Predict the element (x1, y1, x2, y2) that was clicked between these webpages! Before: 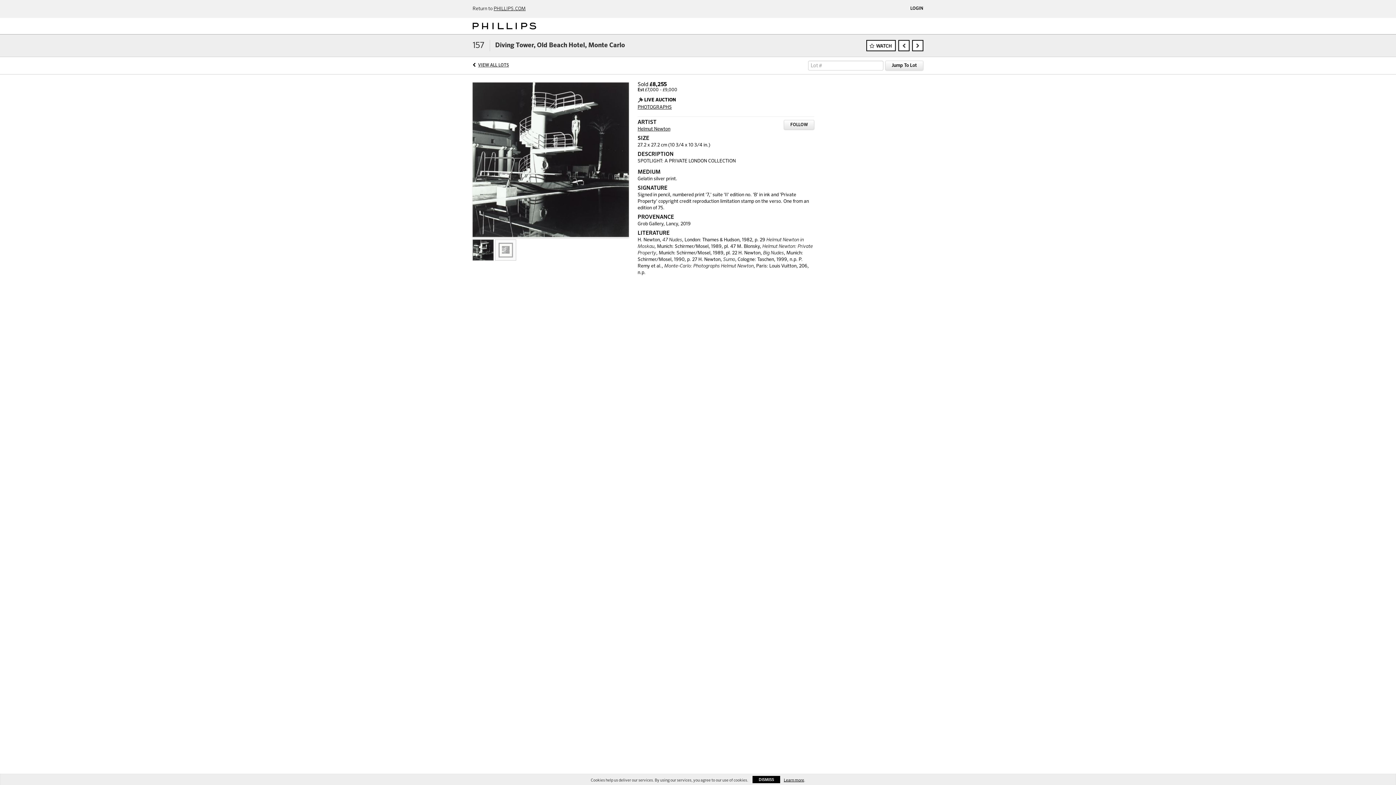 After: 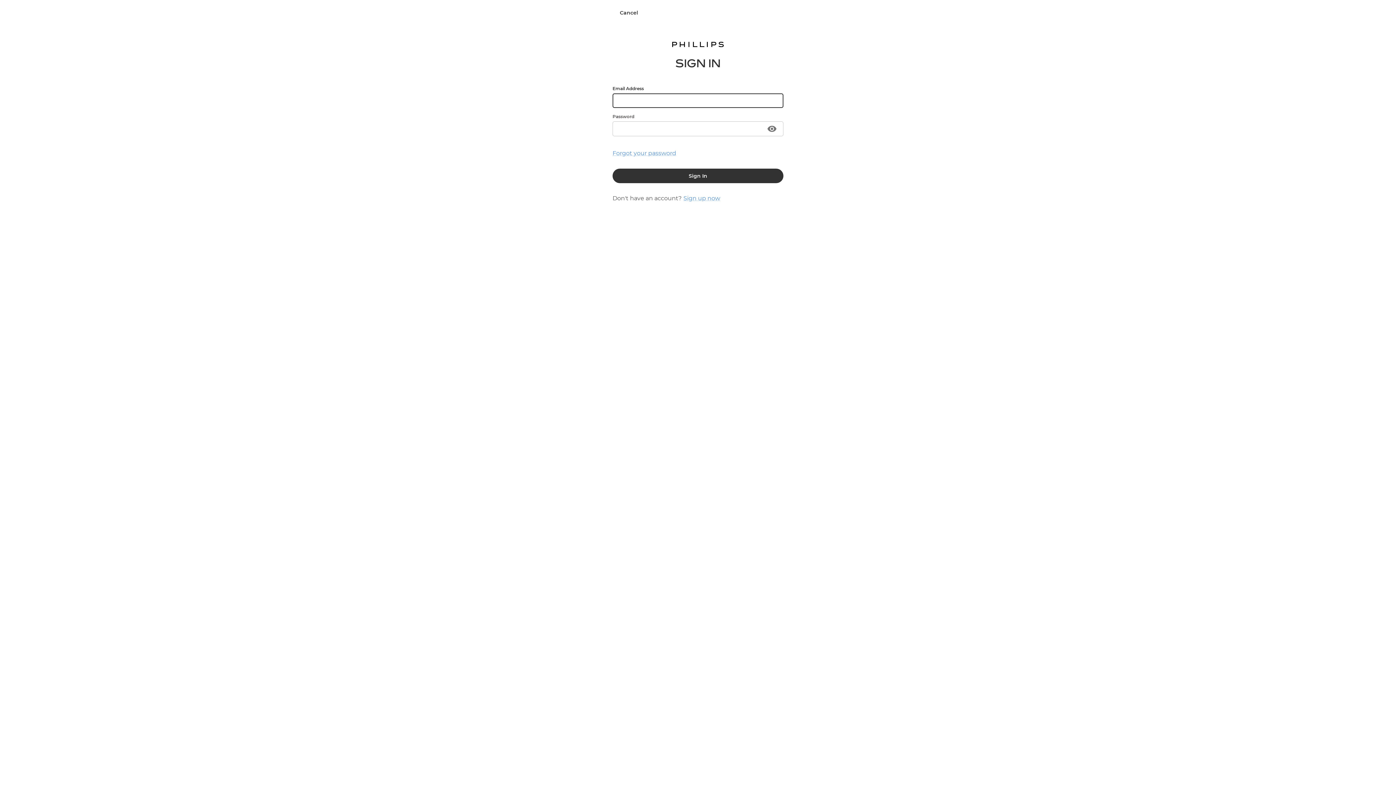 Action: bbox: (784, 120, 814, 129) label: FOLLOW